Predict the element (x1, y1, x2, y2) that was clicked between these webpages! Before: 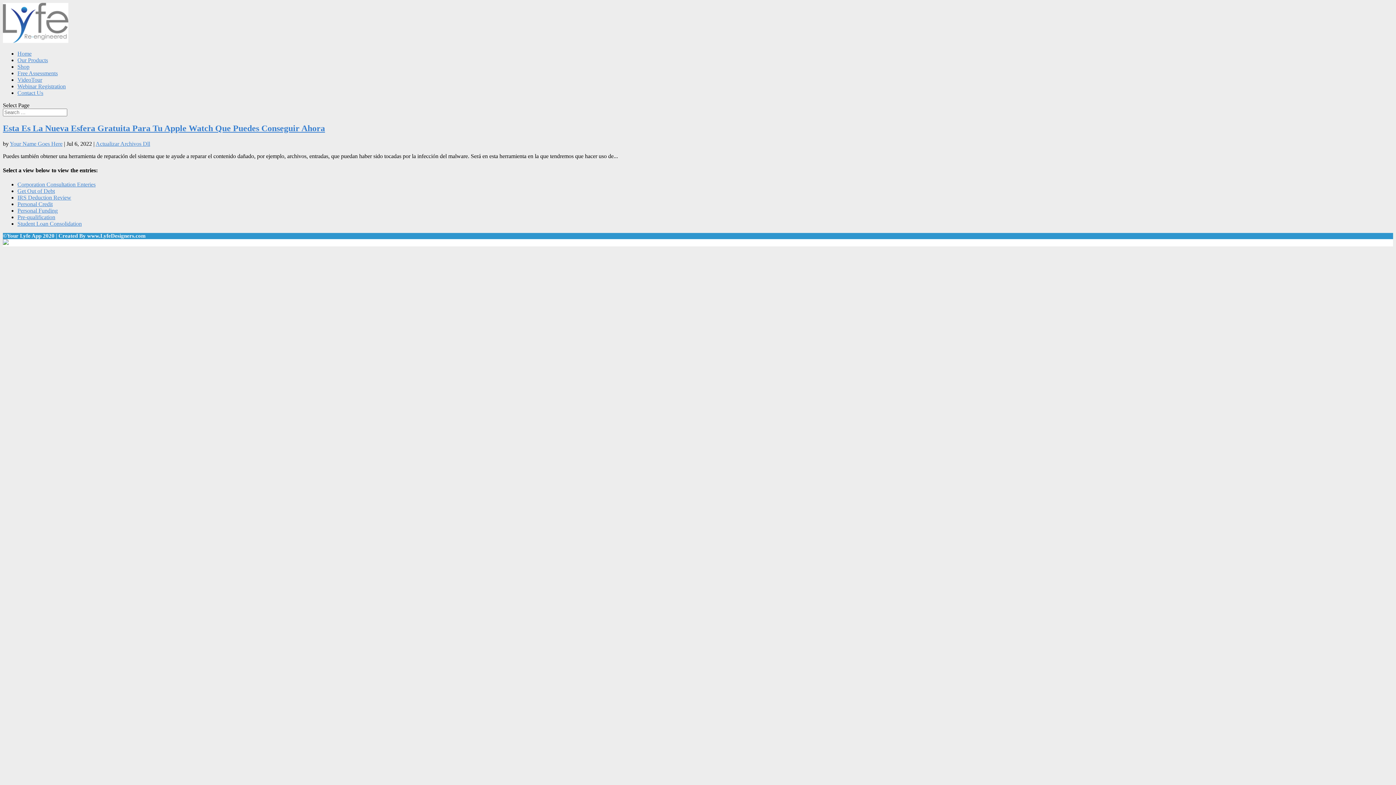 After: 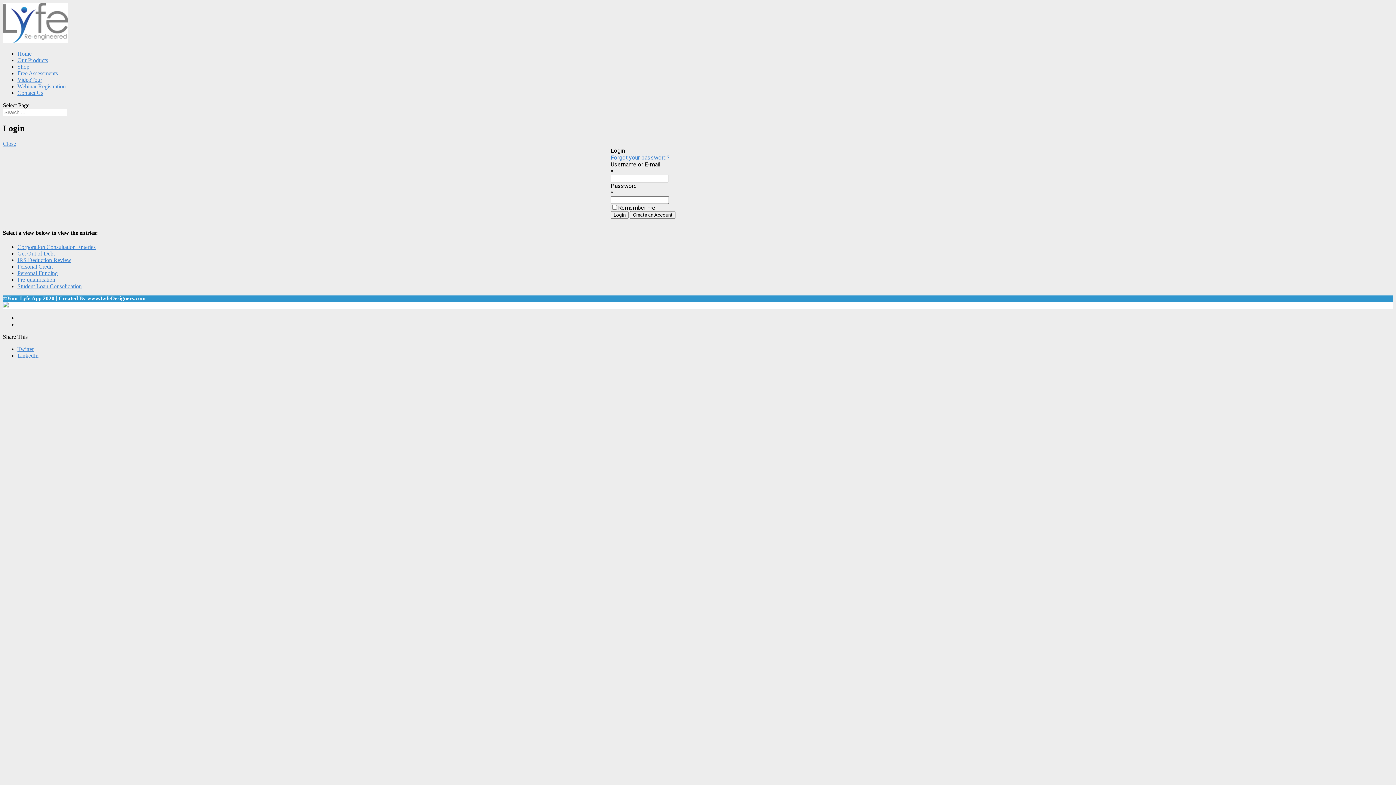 Action: label: IRS Deduction Review bbox: (17, 194, 71, 200)